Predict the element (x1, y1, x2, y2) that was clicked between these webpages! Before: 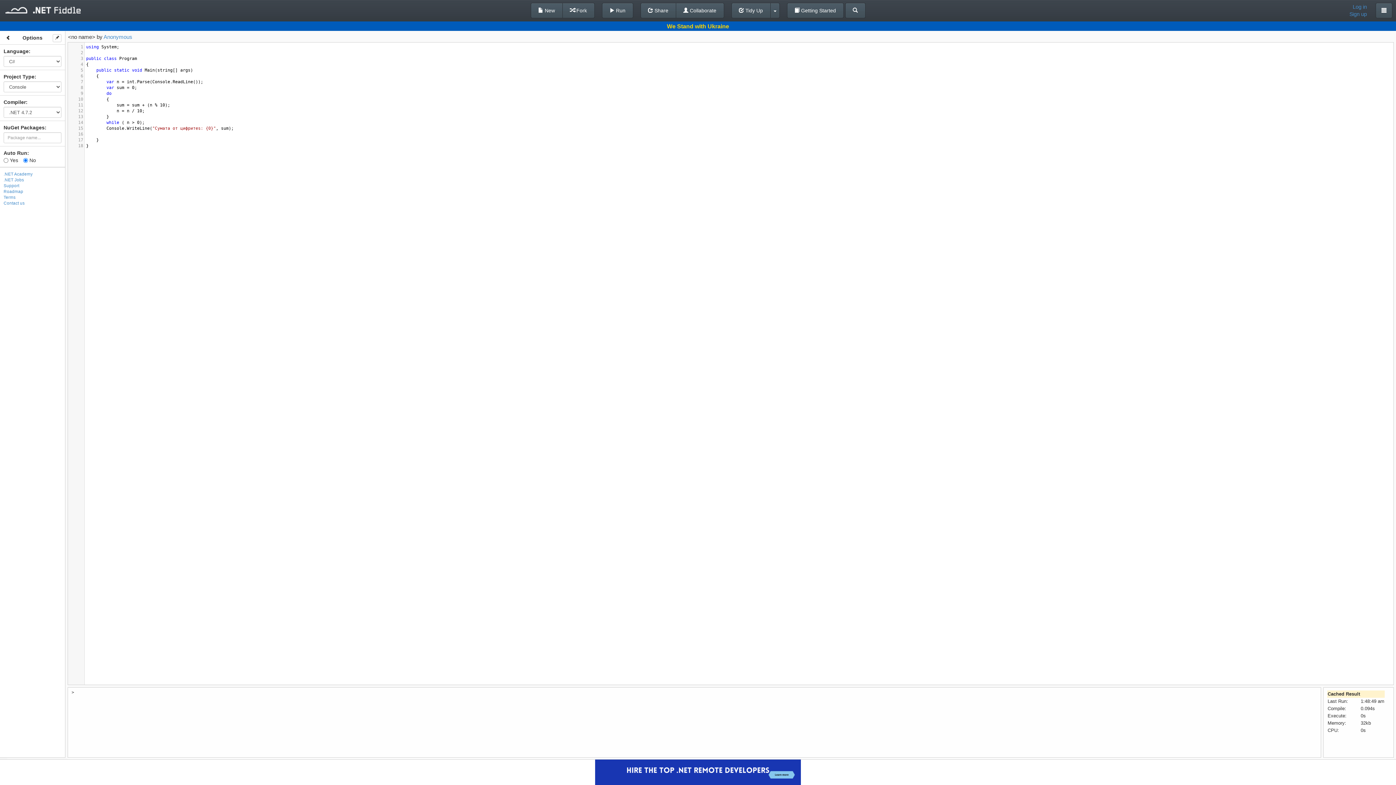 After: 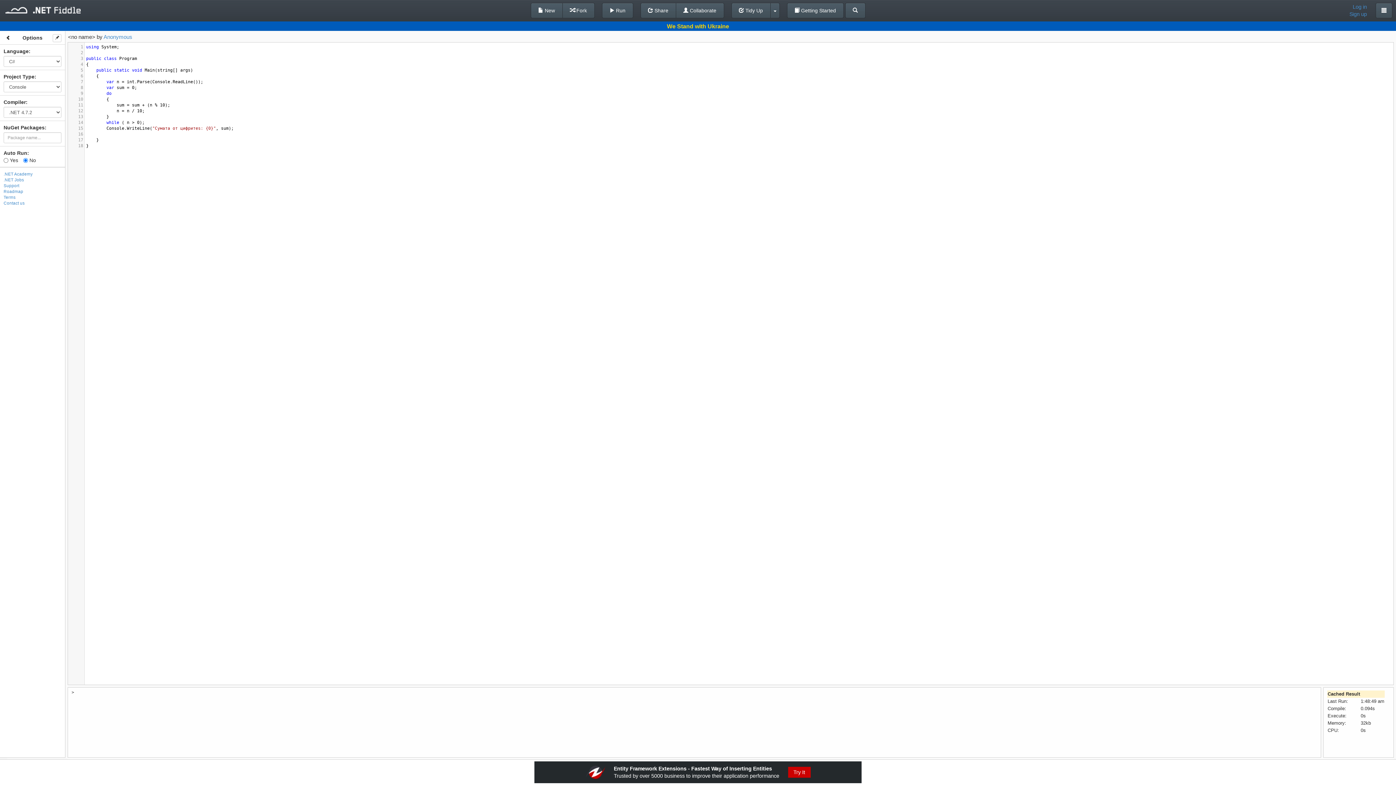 Action: bbox: (0, 0, 86, 18)